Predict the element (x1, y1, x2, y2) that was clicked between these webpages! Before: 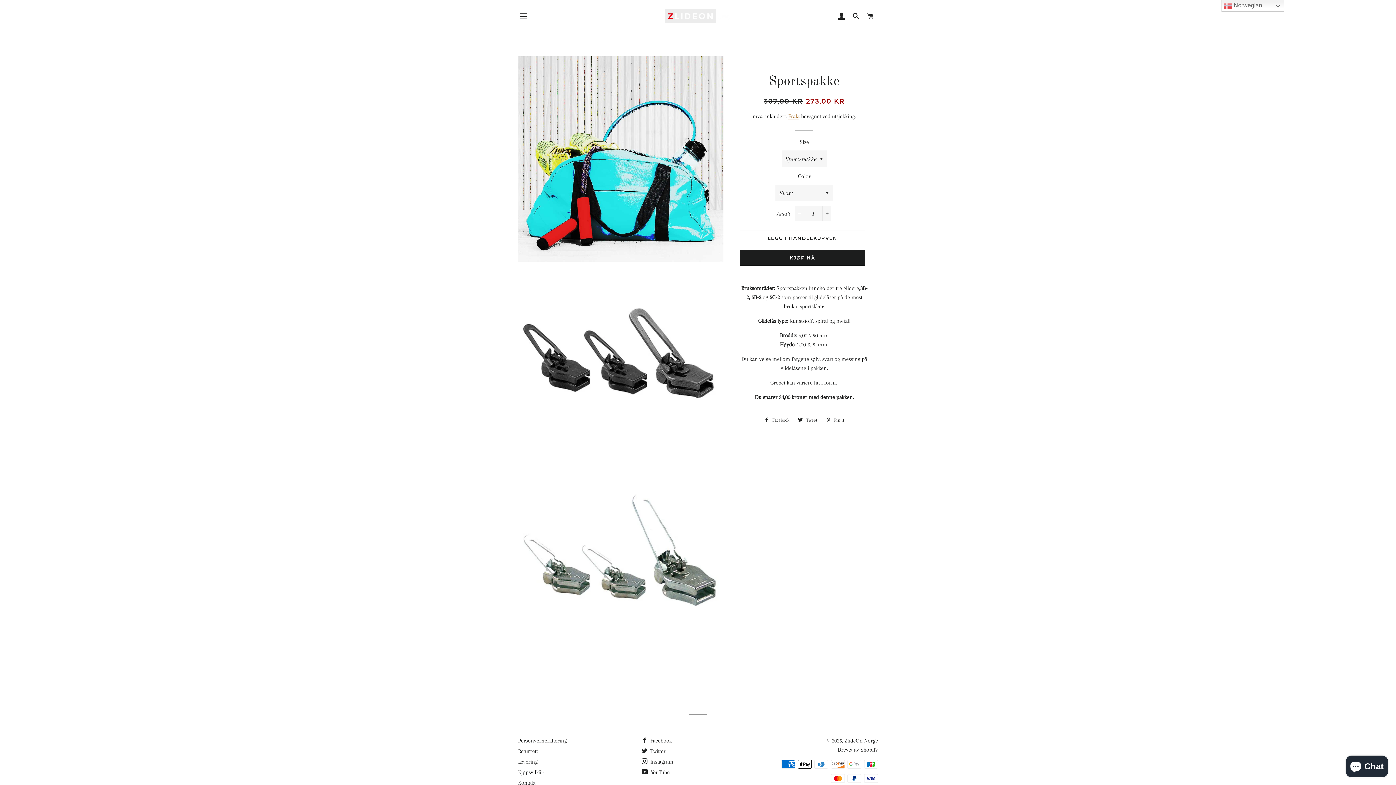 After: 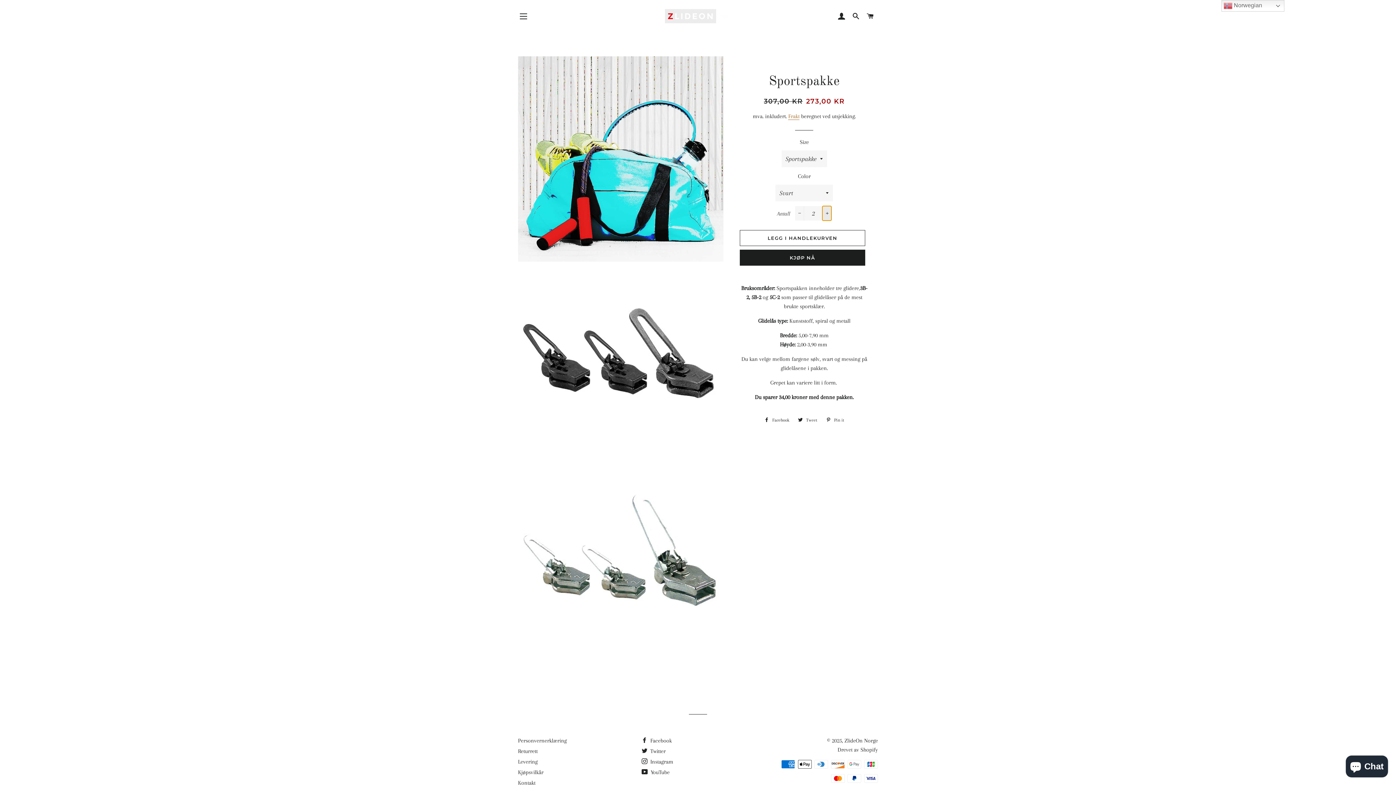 Action: bbox: (822, 206, 831, 220) label: Øk vareantallet med én 